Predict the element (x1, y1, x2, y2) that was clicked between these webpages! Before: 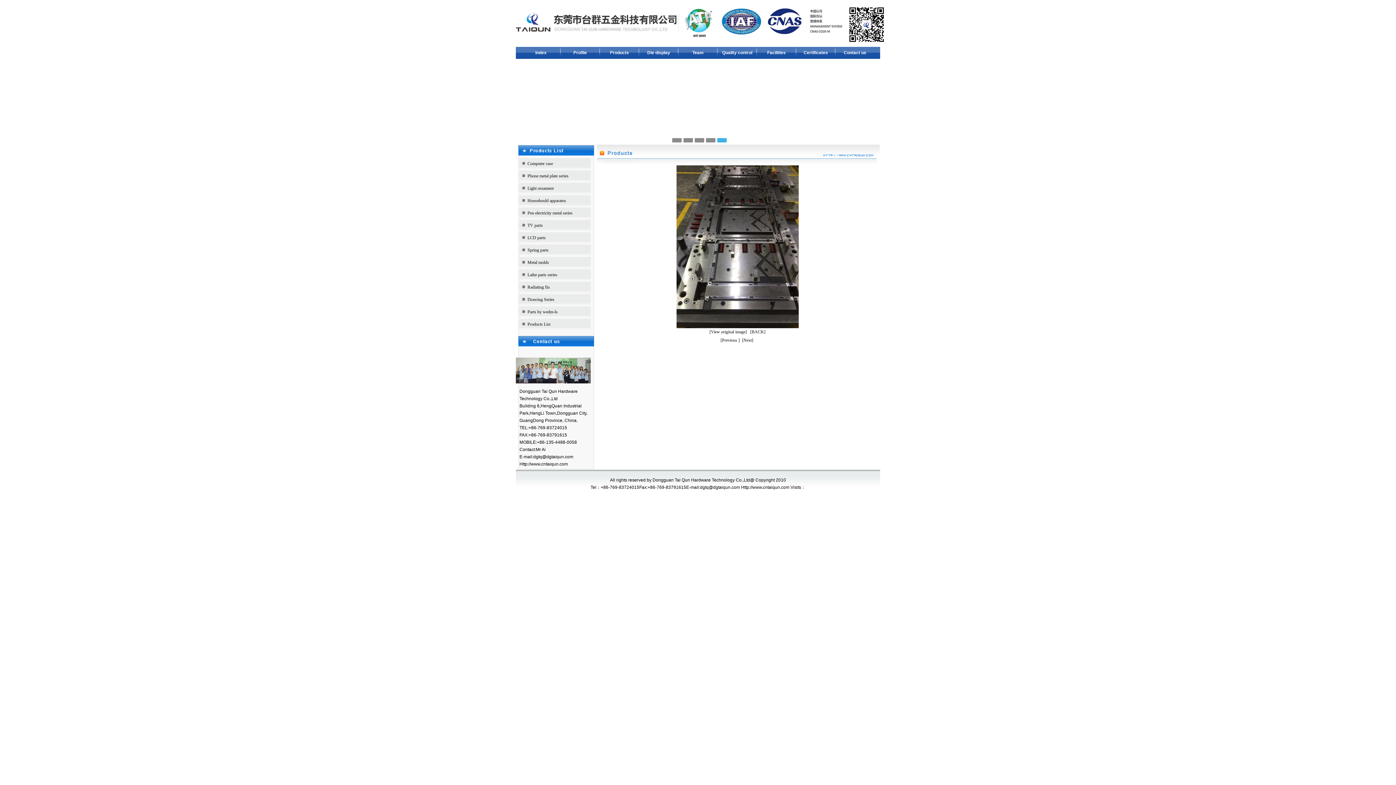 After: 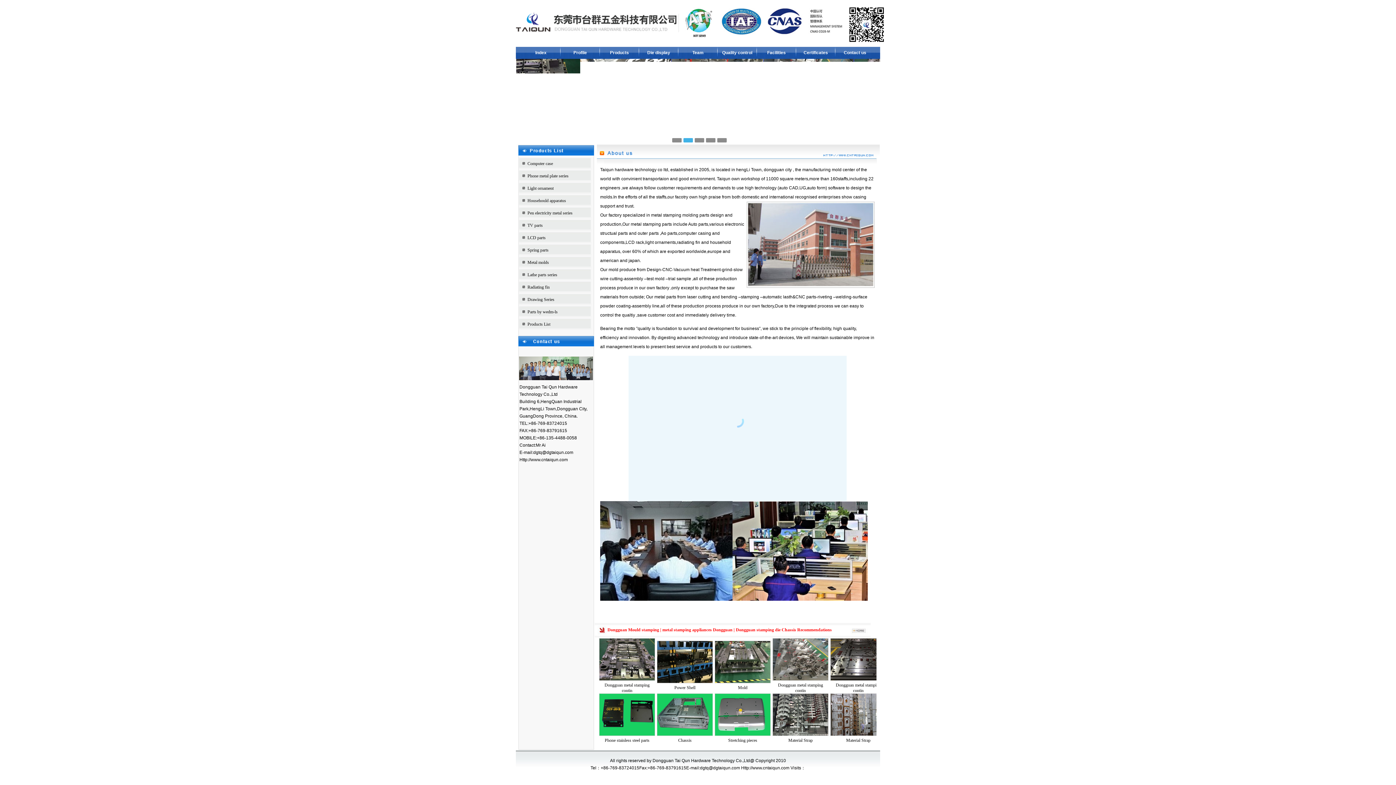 Action: bbox: (516, 27, 550, 32)